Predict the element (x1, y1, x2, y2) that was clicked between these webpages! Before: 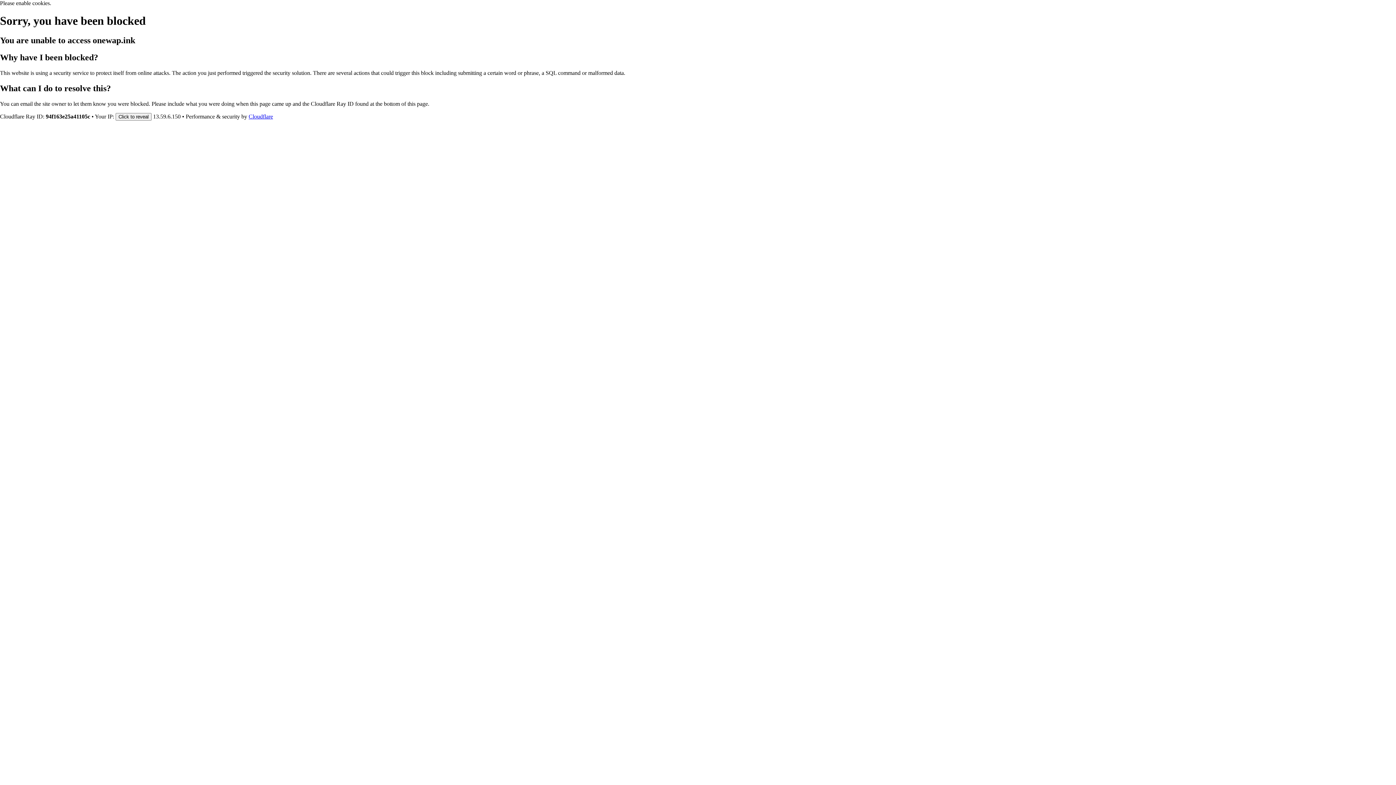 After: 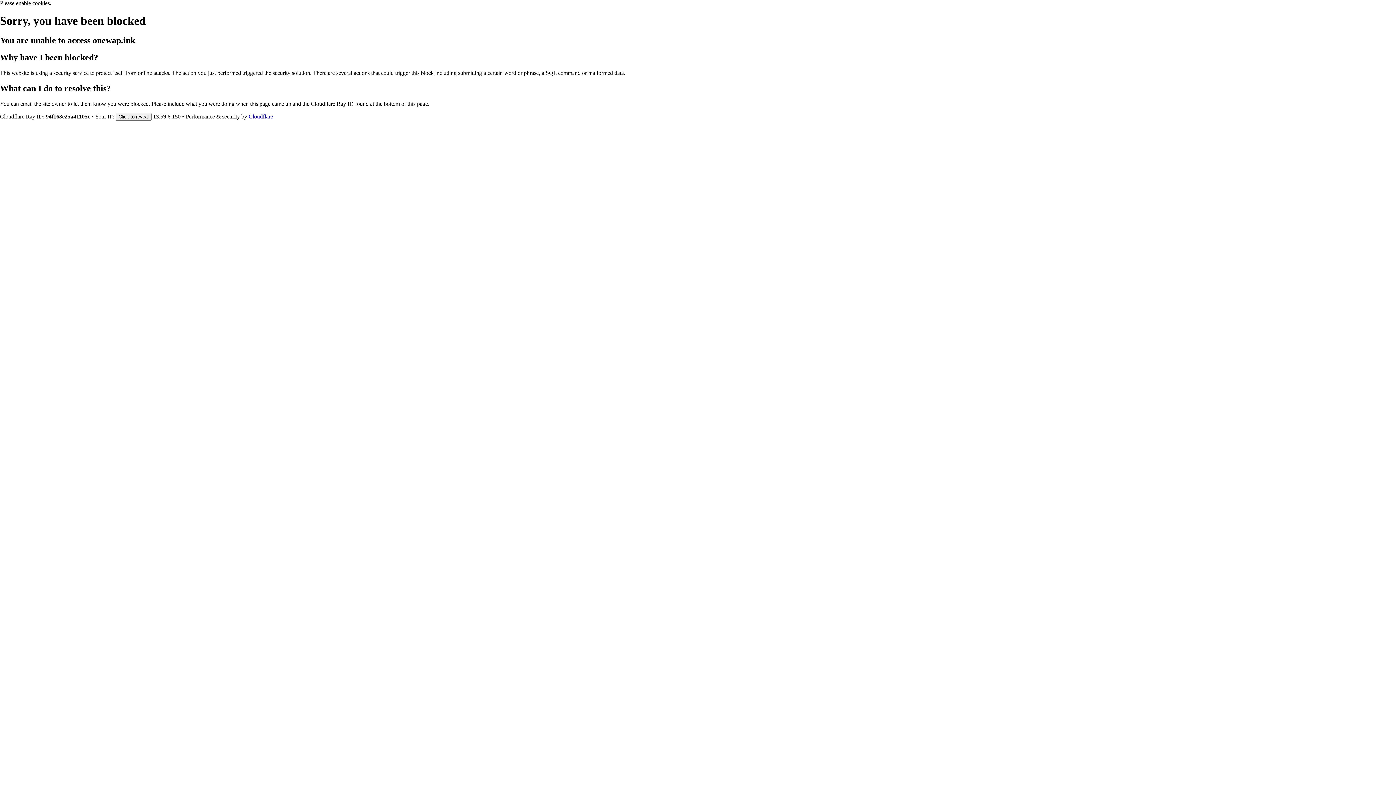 Action: label: Cloudflare bbox: (248, 113, 273, 119)